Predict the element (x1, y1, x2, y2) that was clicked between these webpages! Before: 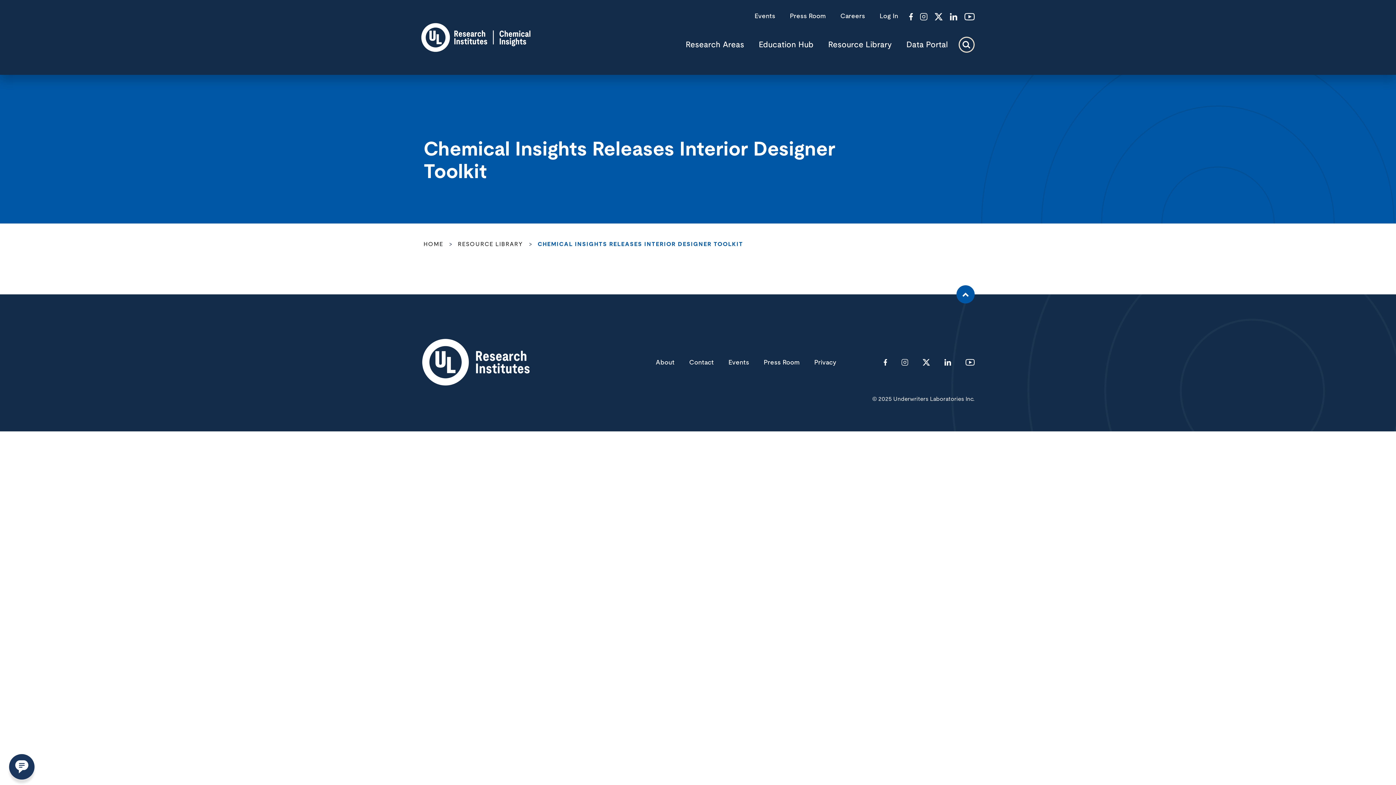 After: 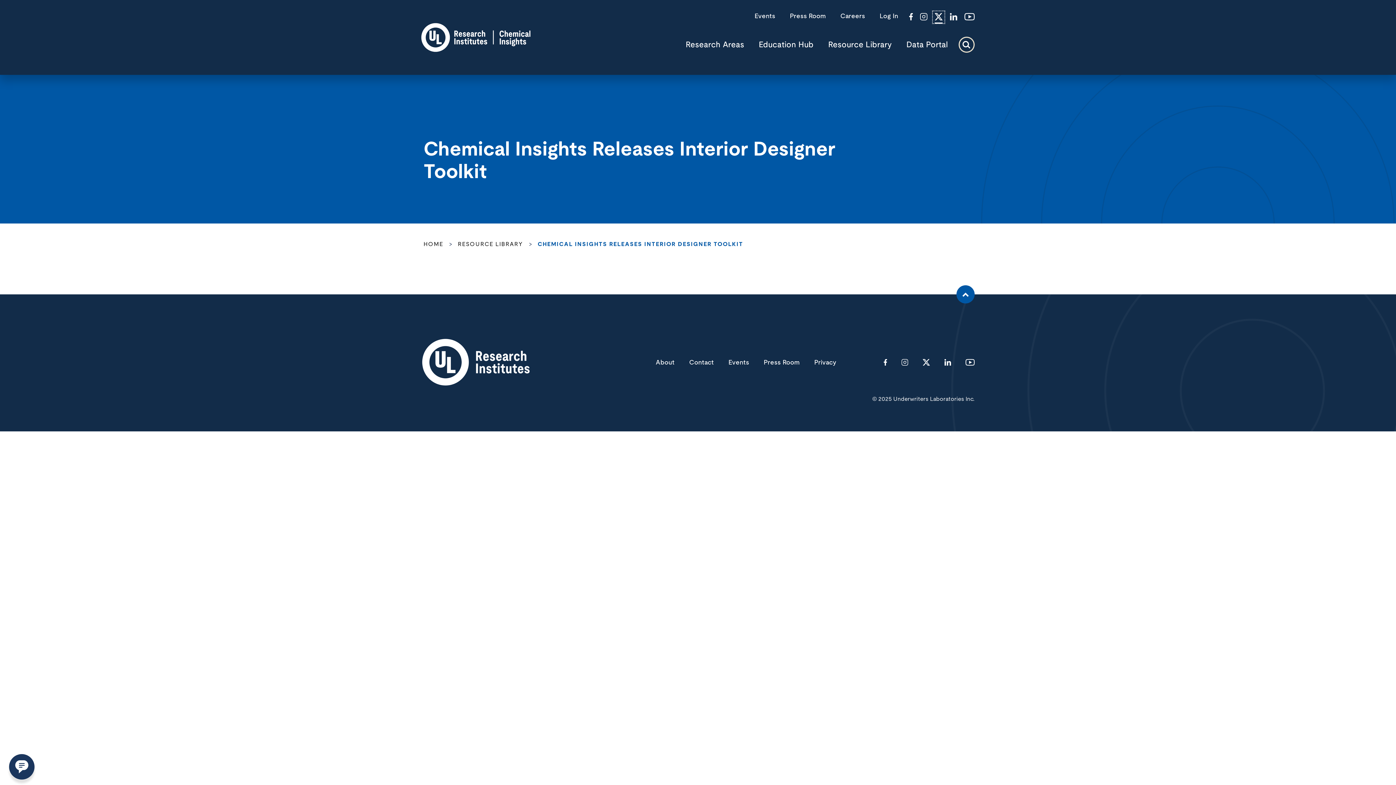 Action: label: Visit http://Chem_Insights?ref_src=twsrc%5Egoogle%7Ctwcamp%5Eserp%7Ctwgr%5Eauthor bbox: (934, 13, 943, 21)